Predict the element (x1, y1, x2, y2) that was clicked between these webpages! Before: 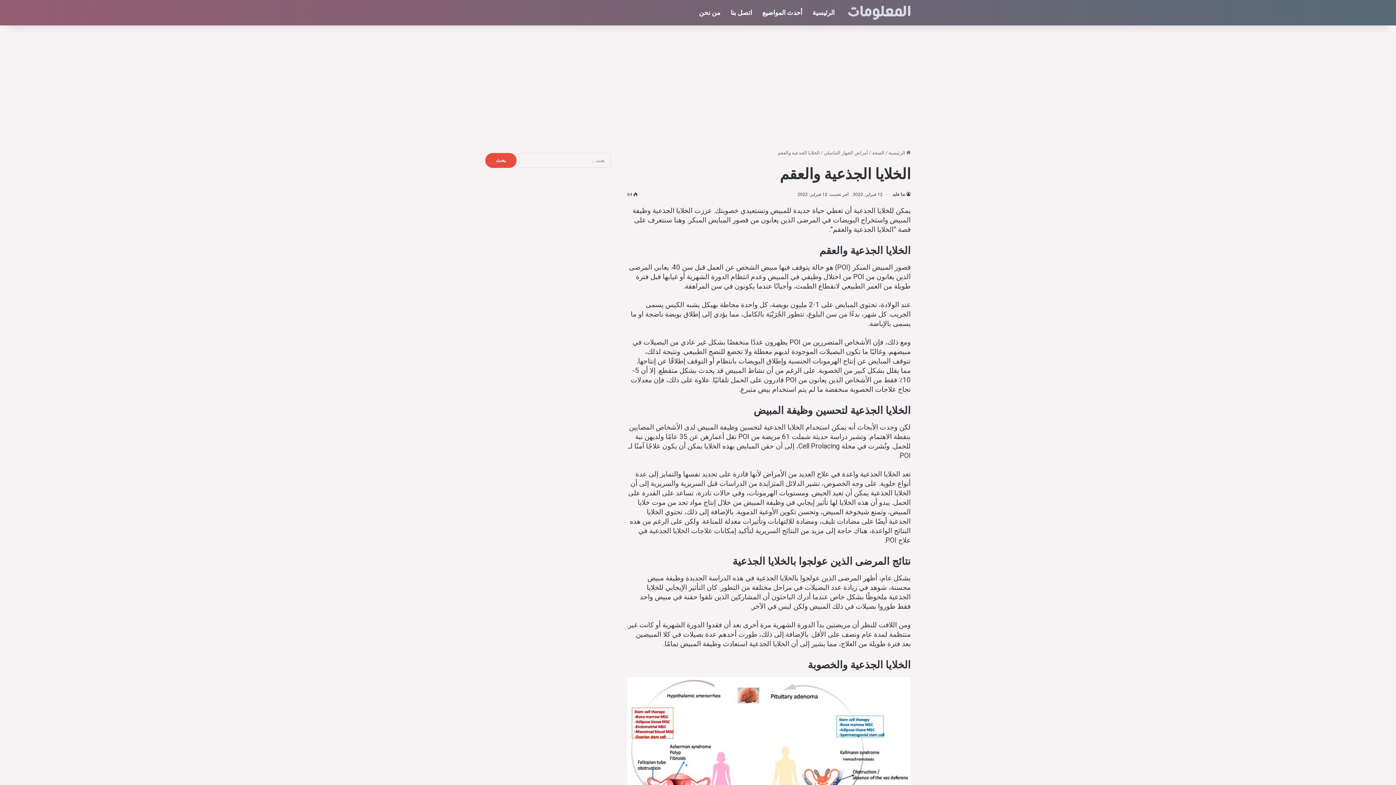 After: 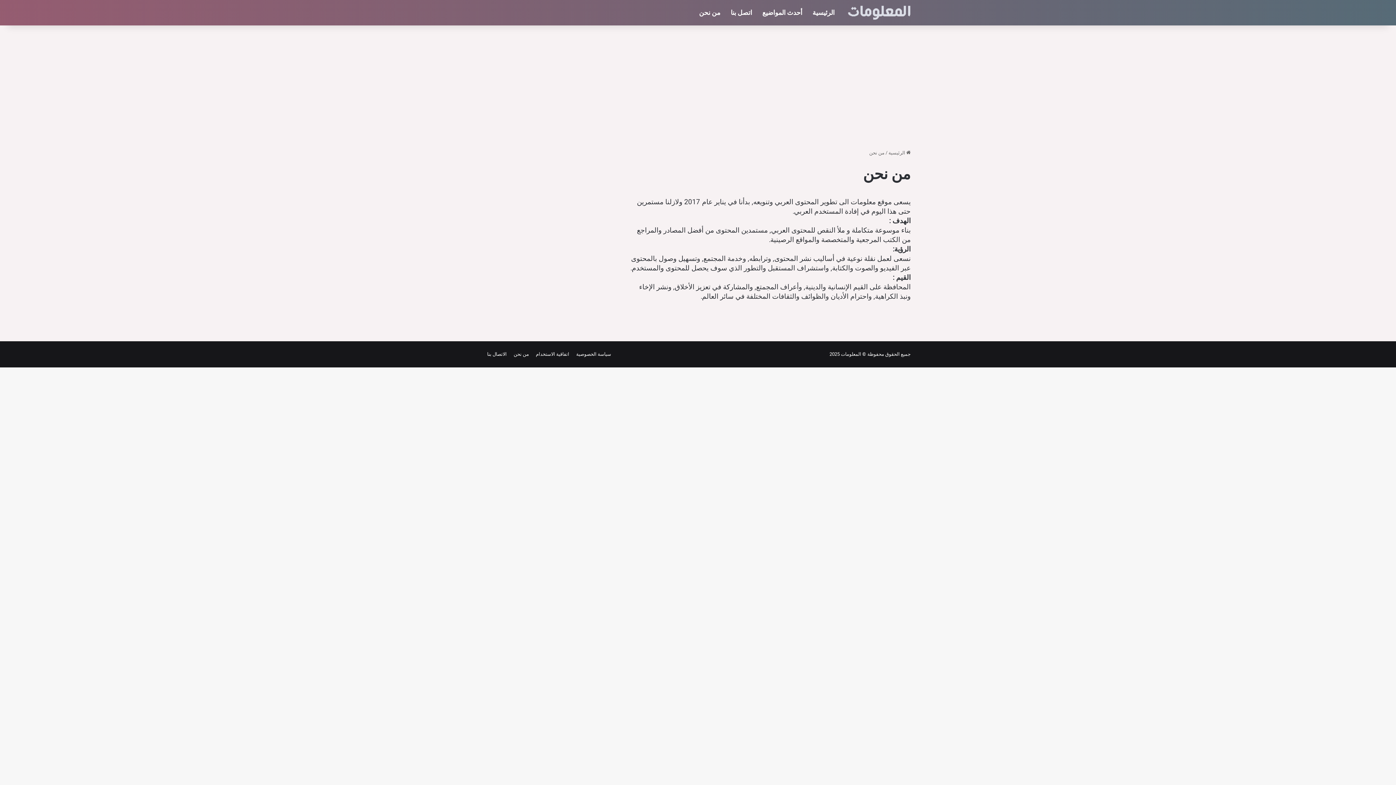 Action: label: من نحن bbox: (694, 0, 725, 25)